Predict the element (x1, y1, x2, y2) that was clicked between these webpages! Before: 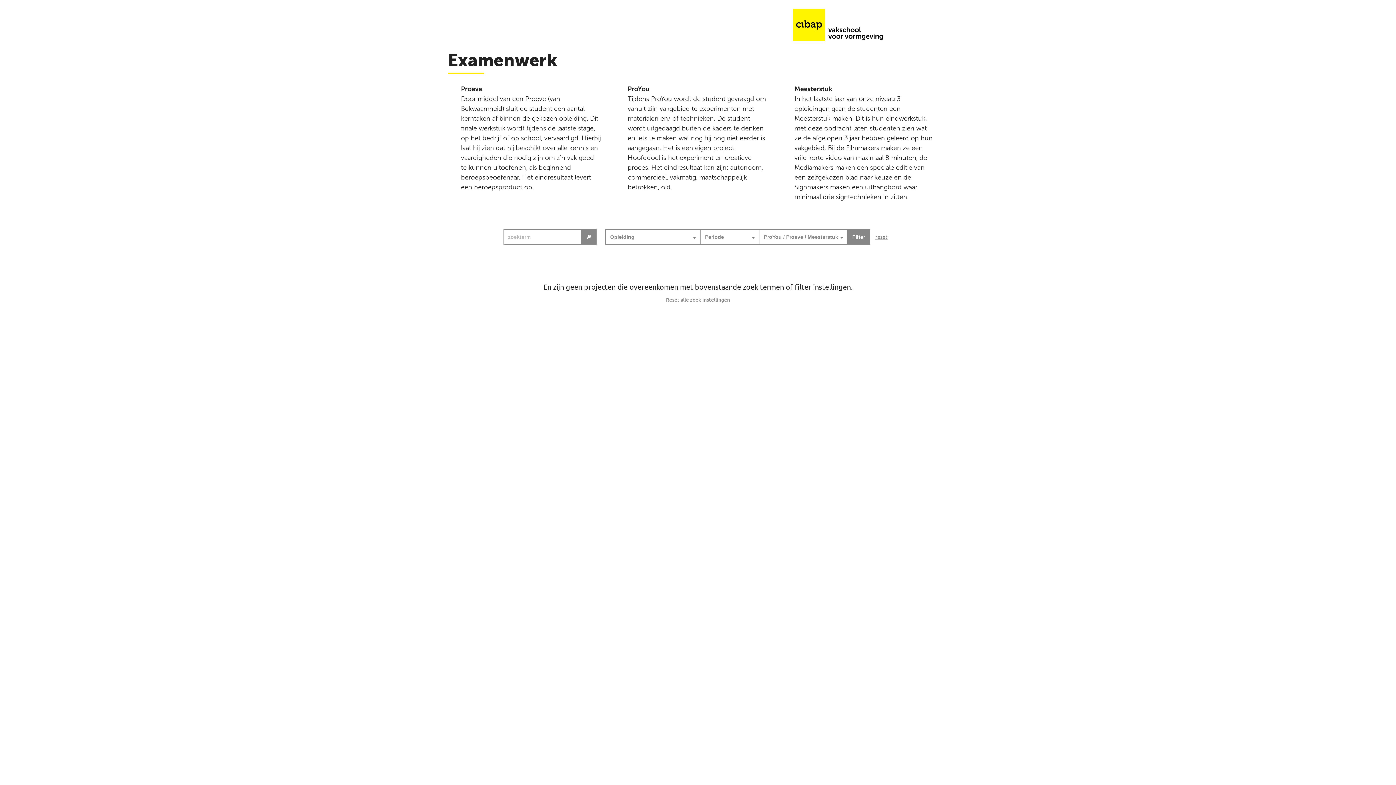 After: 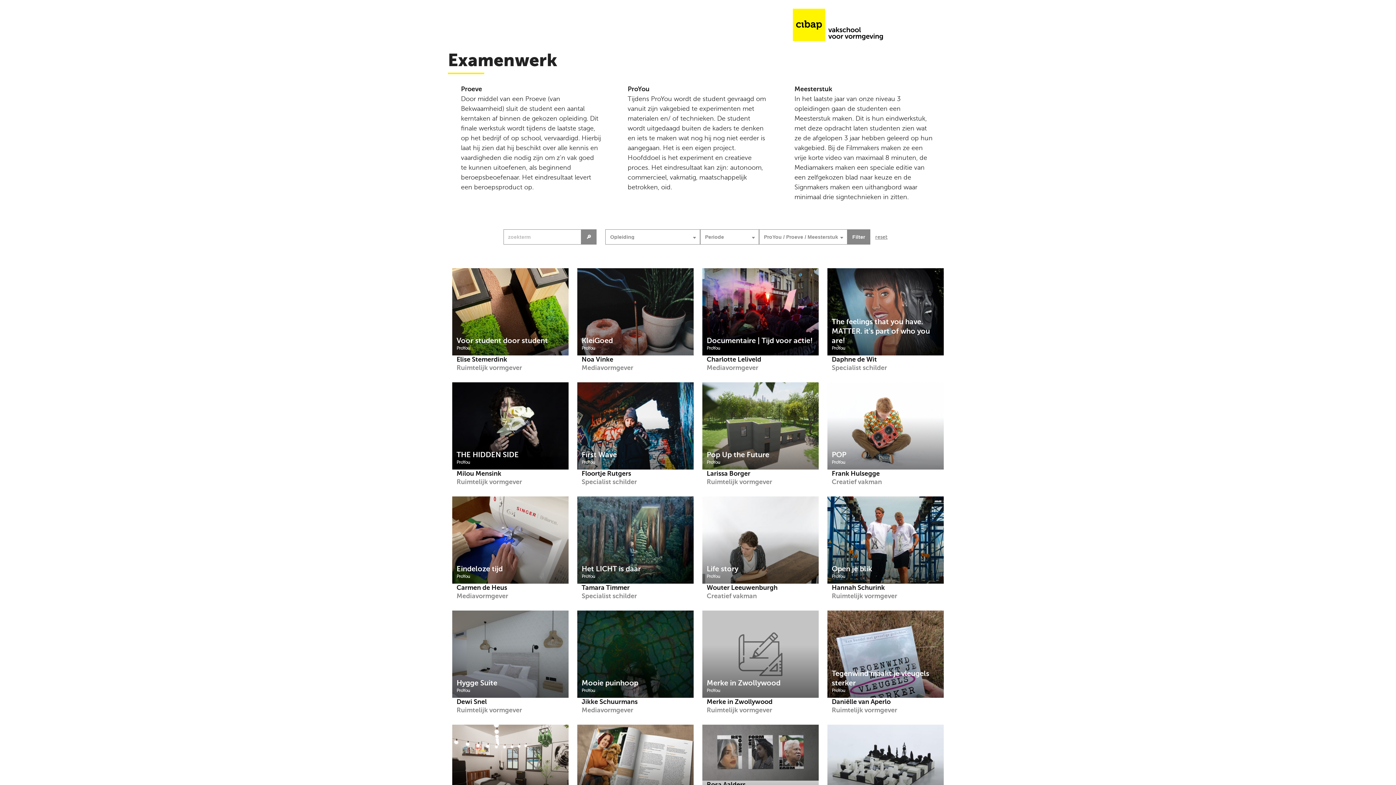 Action: bbox: (661, 292, 735, 307) label: Reset alle zoek instellingen